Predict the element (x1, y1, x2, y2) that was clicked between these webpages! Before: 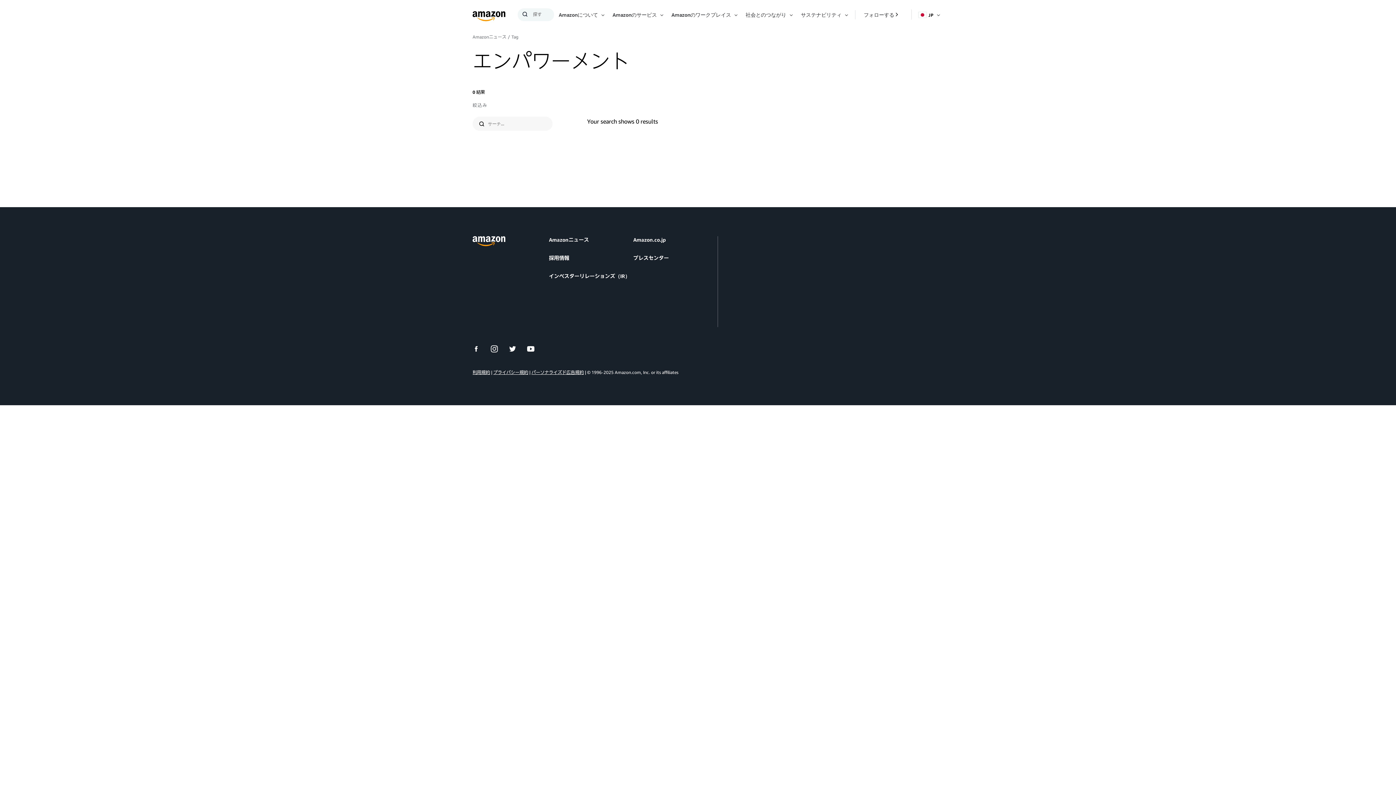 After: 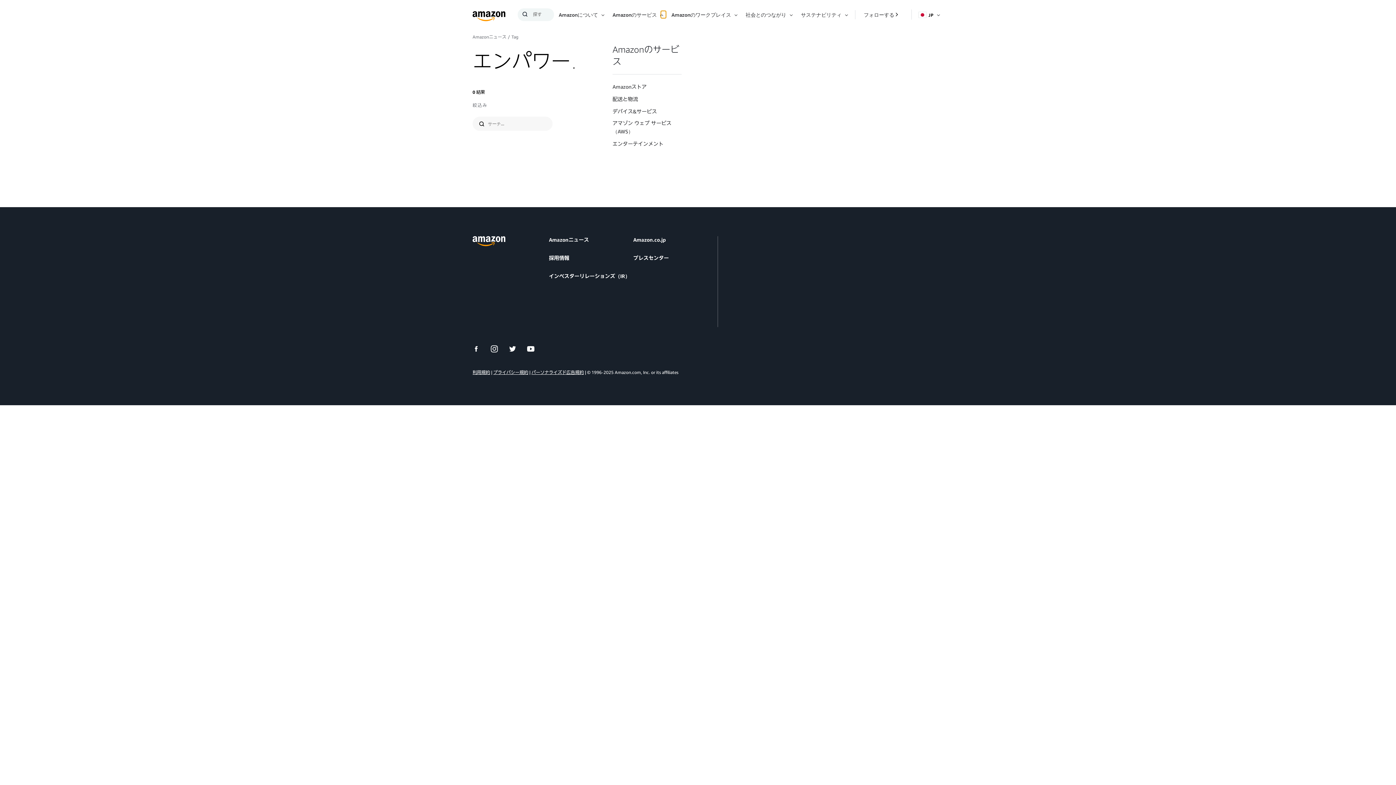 Action: bbox: (661, 10, 666, 18) label: 表示する